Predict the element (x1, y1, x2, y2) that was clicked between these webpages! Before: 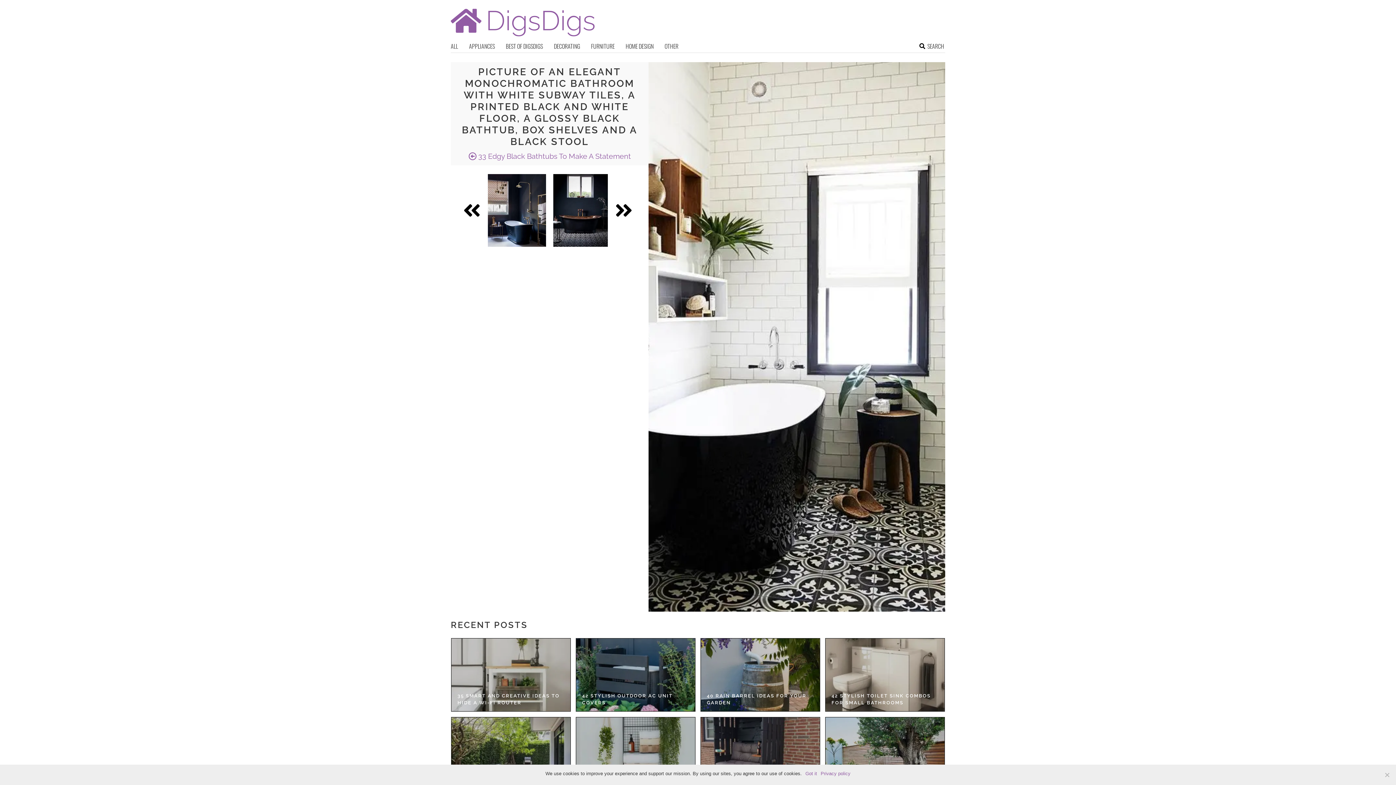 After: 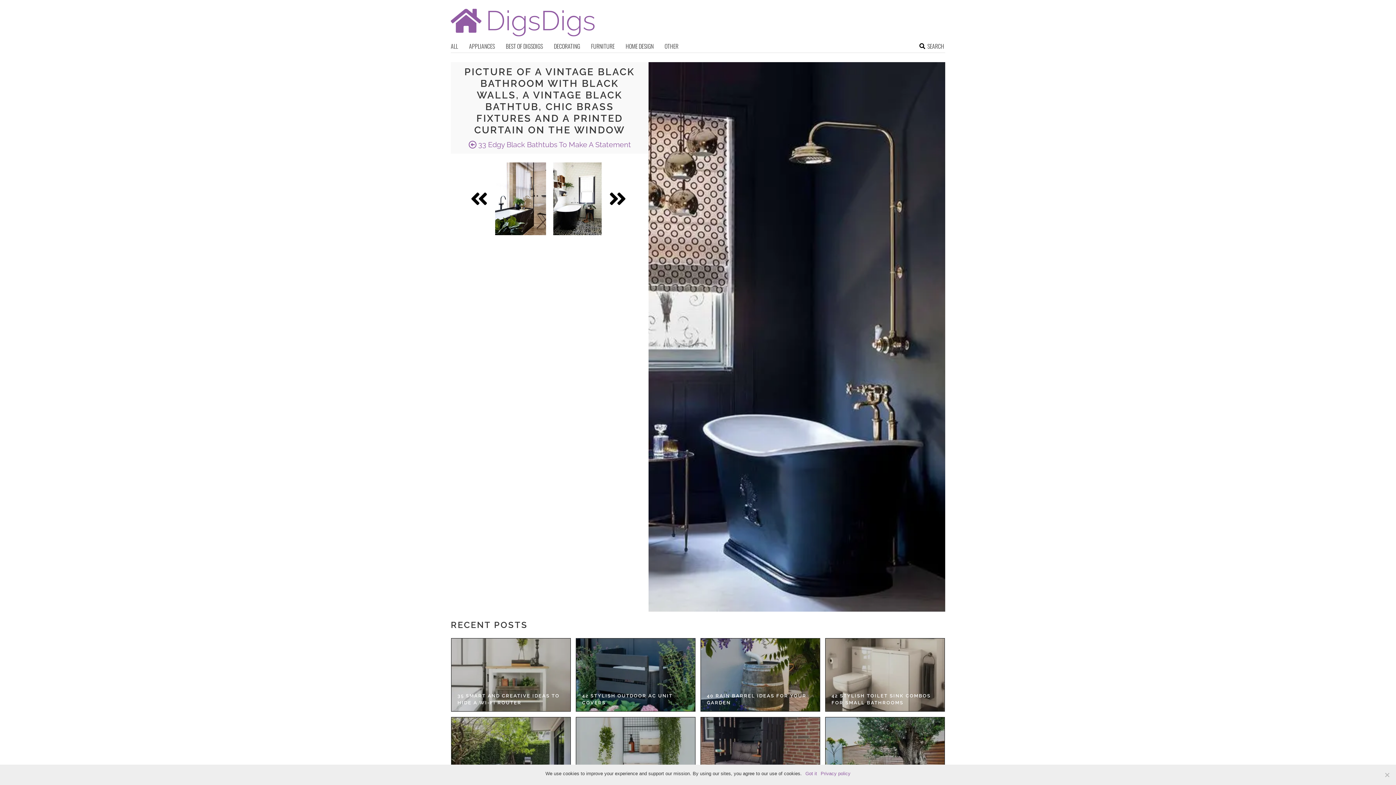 Action: bbox: (459, 174, 484, 246)